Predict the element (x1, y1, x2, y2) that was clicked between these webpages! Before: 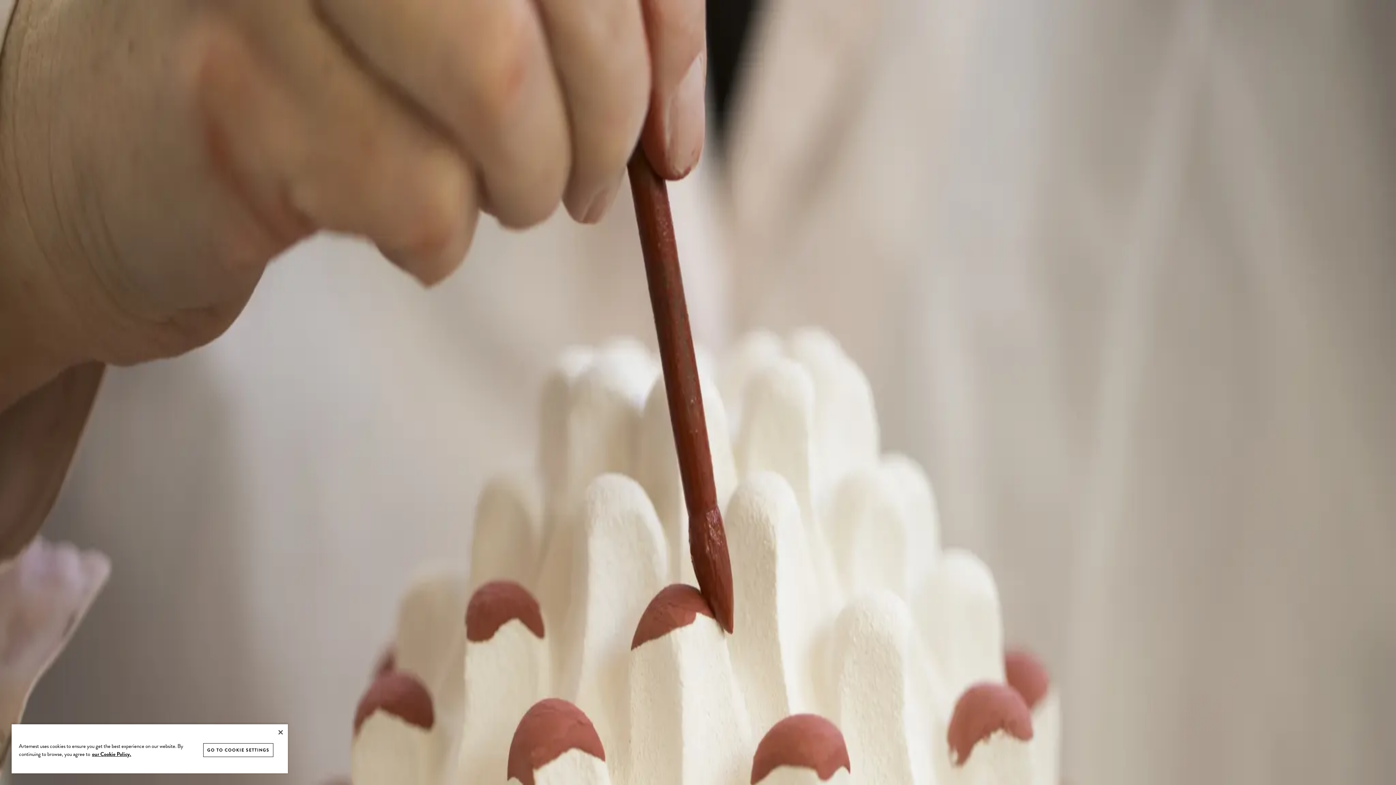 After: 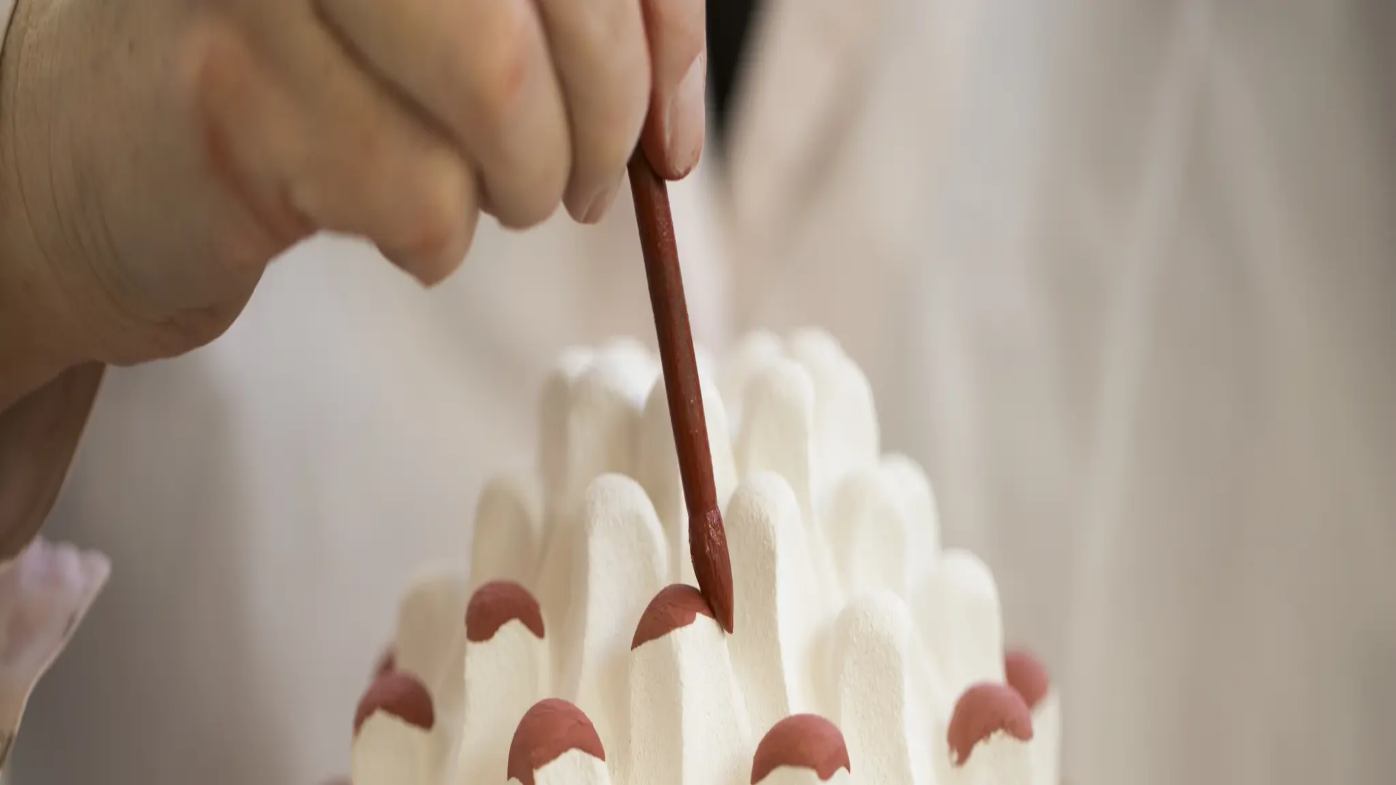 Action: label: Close bbox: (278, 730, 282, 734)